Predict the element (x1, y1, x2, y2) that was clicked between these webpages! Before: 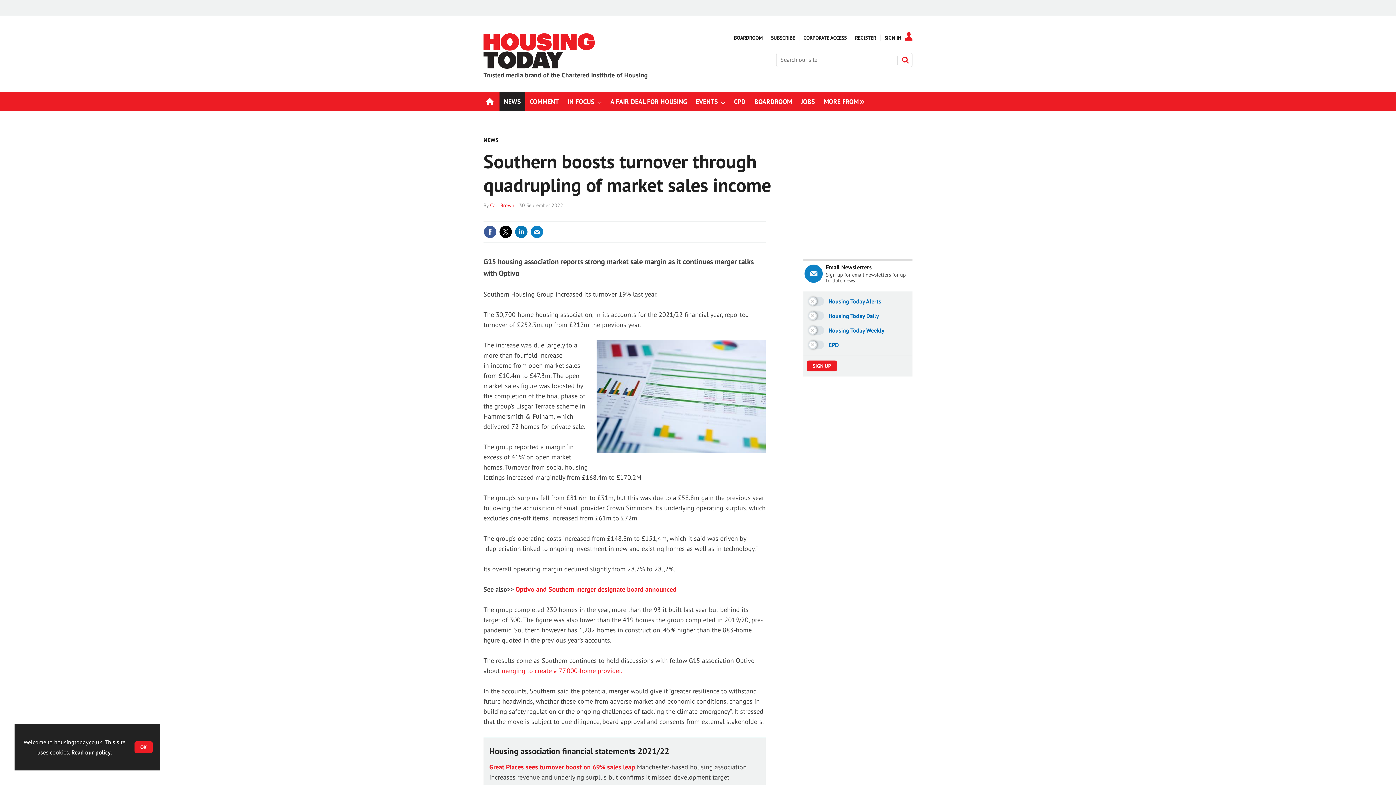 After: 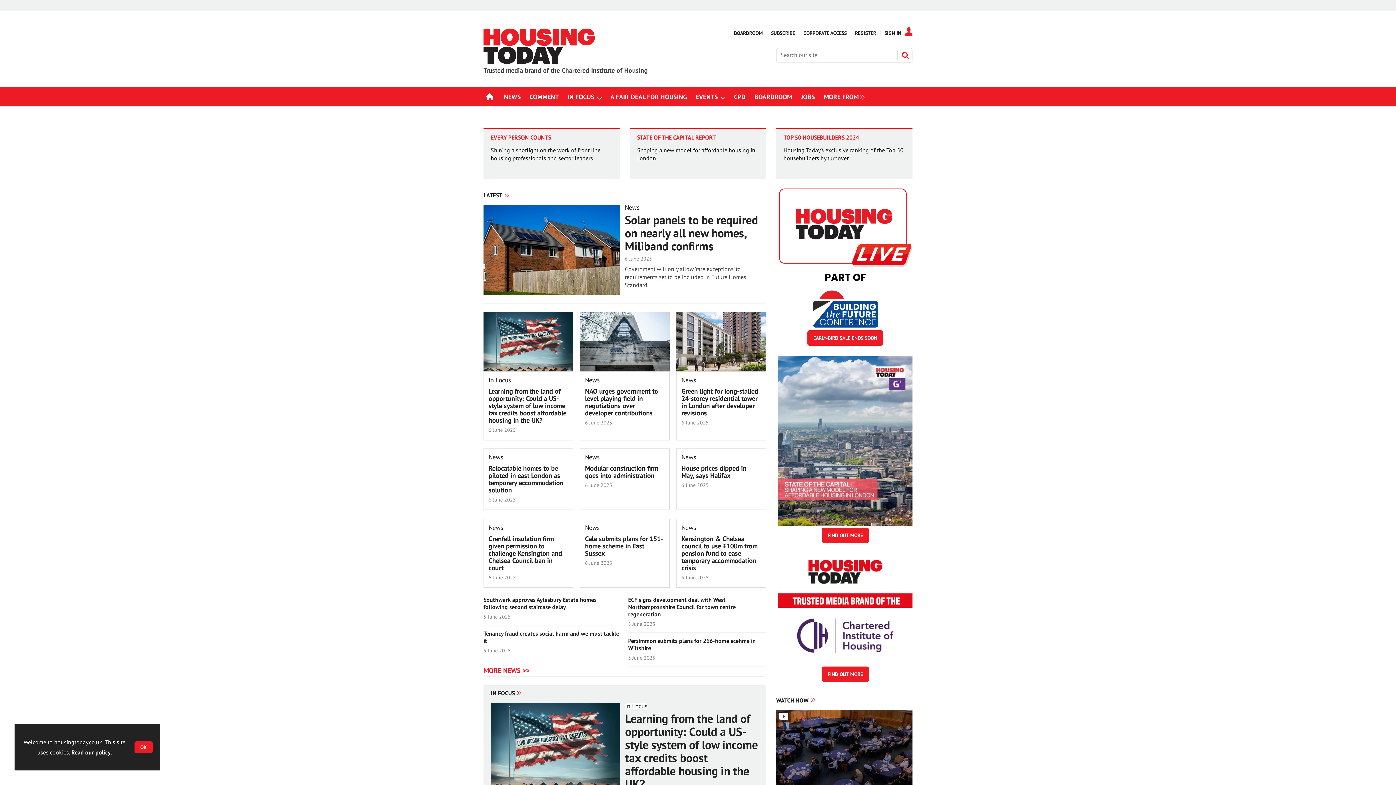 Action: label: HOME bbox: (483, 92, 496, 110)